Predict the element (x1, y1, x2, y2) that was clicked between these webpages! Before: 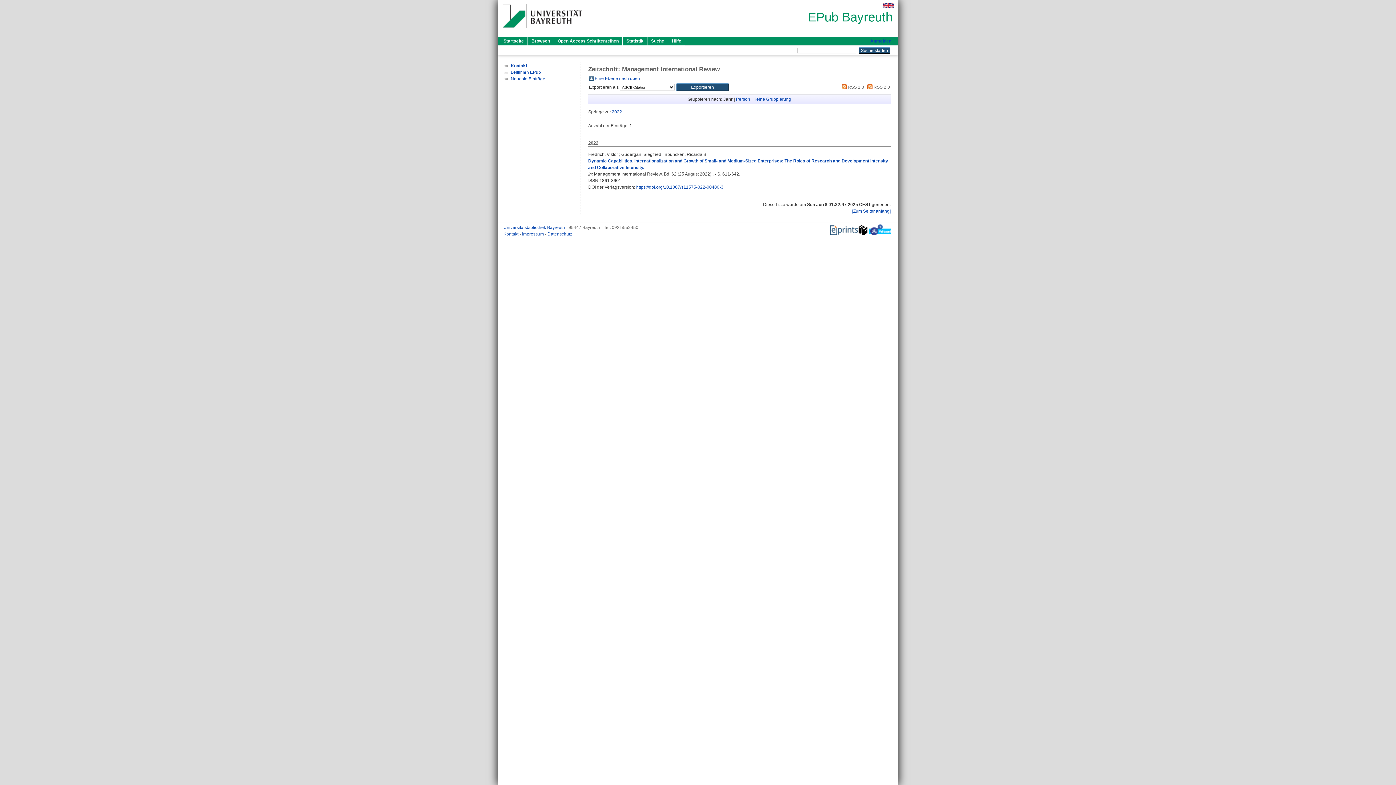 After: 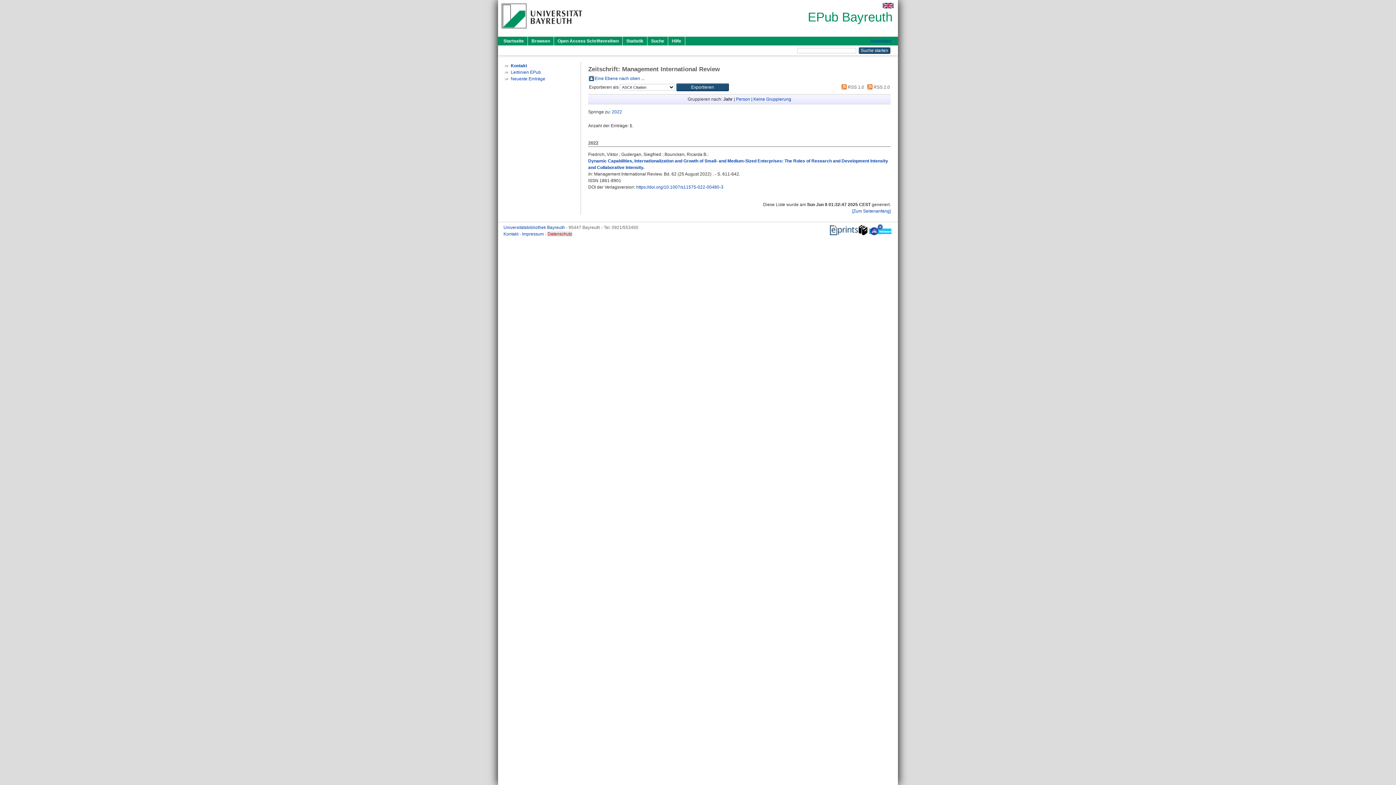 Action: bbox: (547, 231, 572, 236) label: Datenschutz